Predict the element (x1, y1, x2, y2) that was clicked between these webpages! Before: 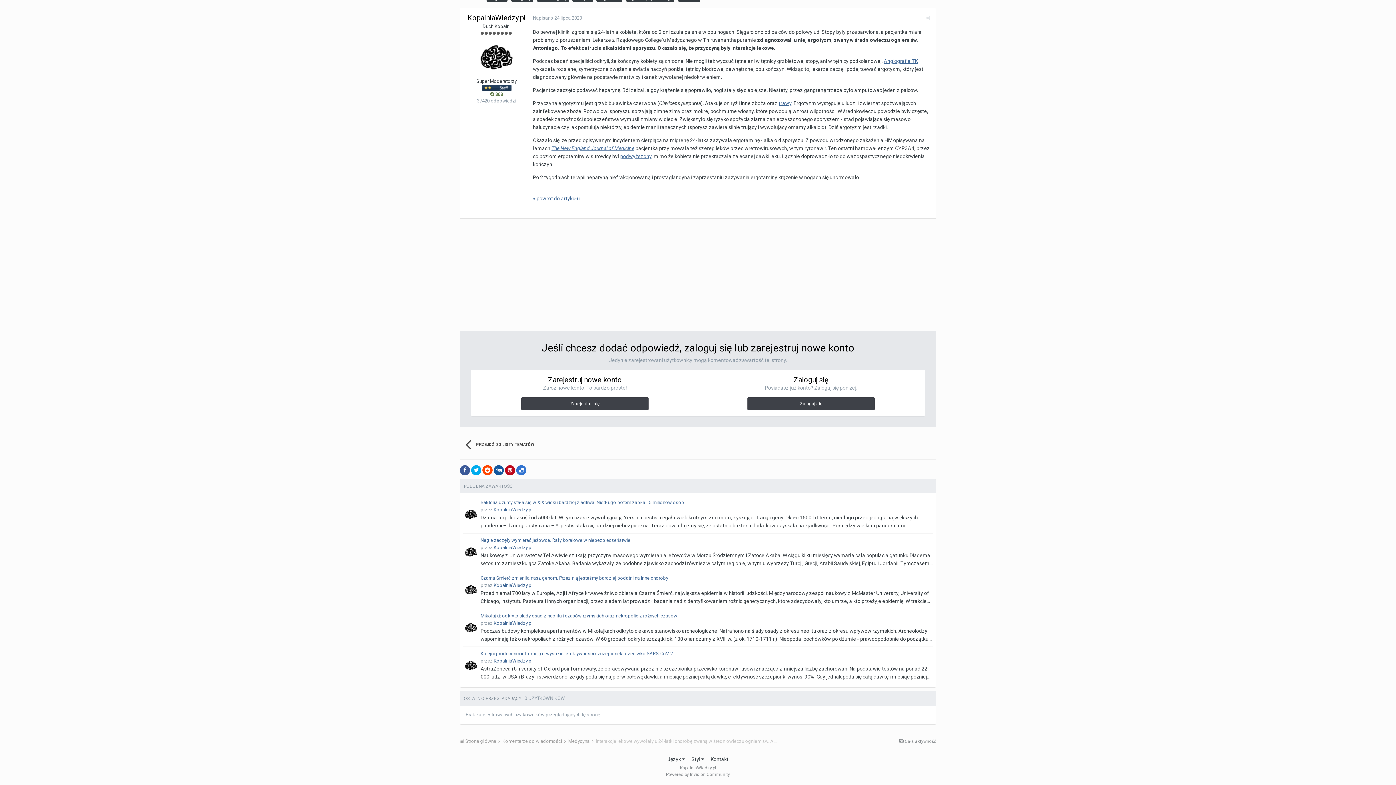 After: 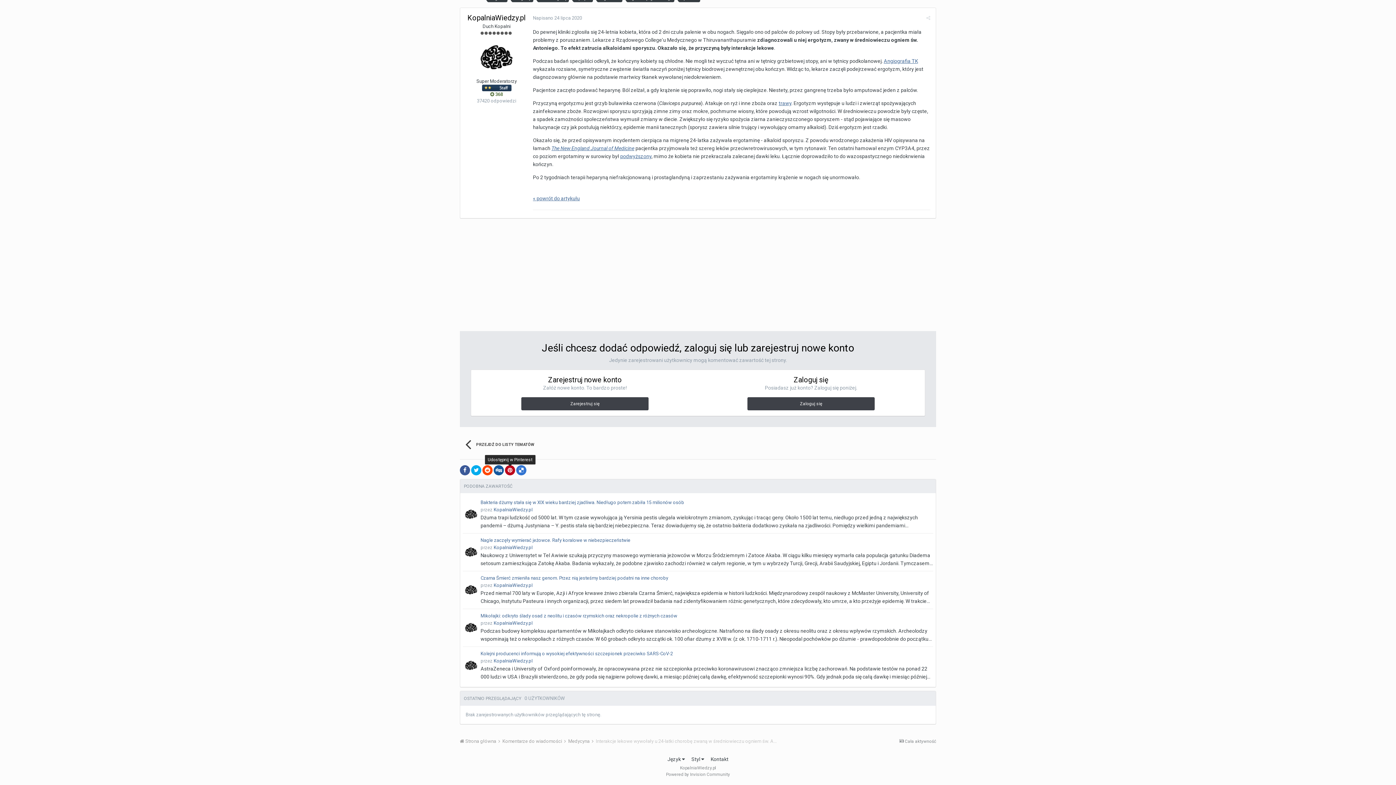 Action: bbox: (505, 465, 515, 475)